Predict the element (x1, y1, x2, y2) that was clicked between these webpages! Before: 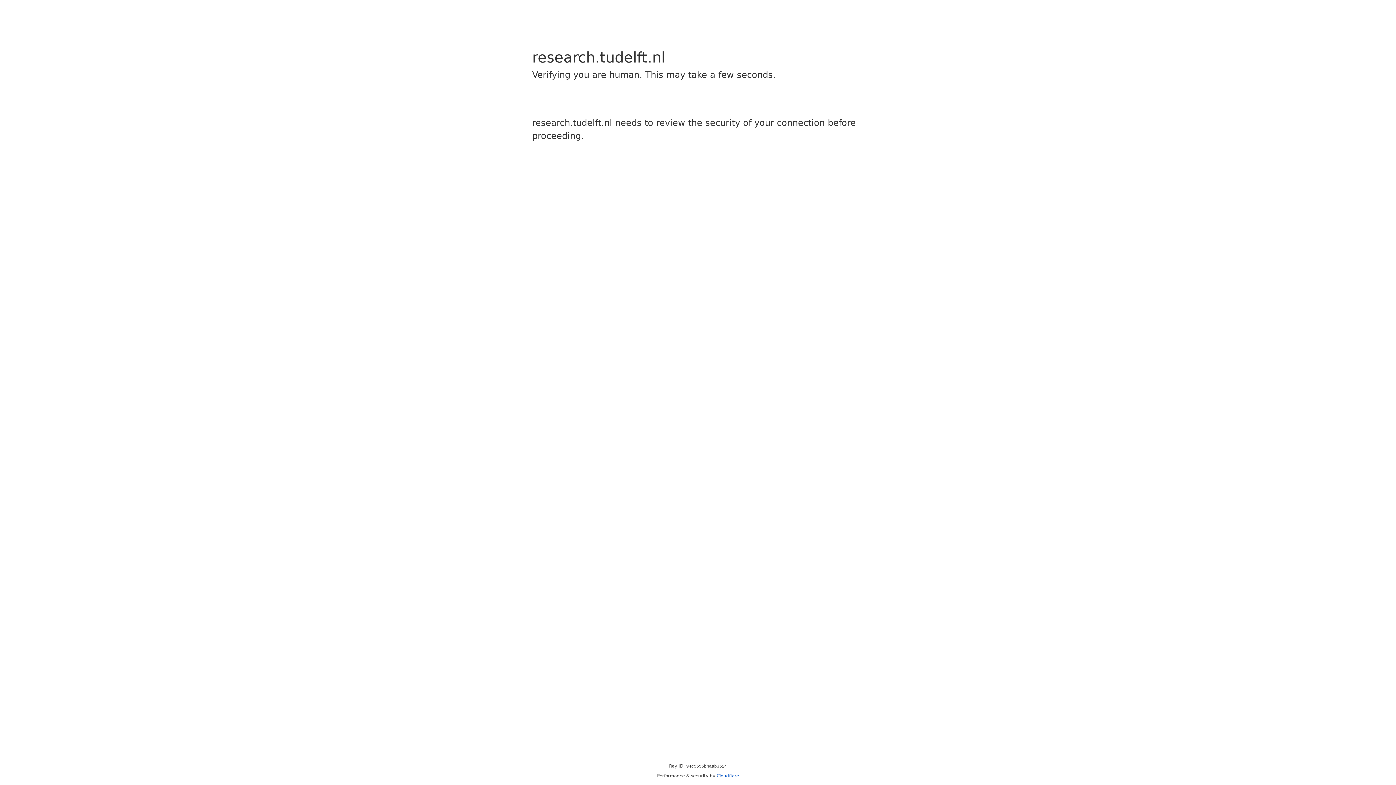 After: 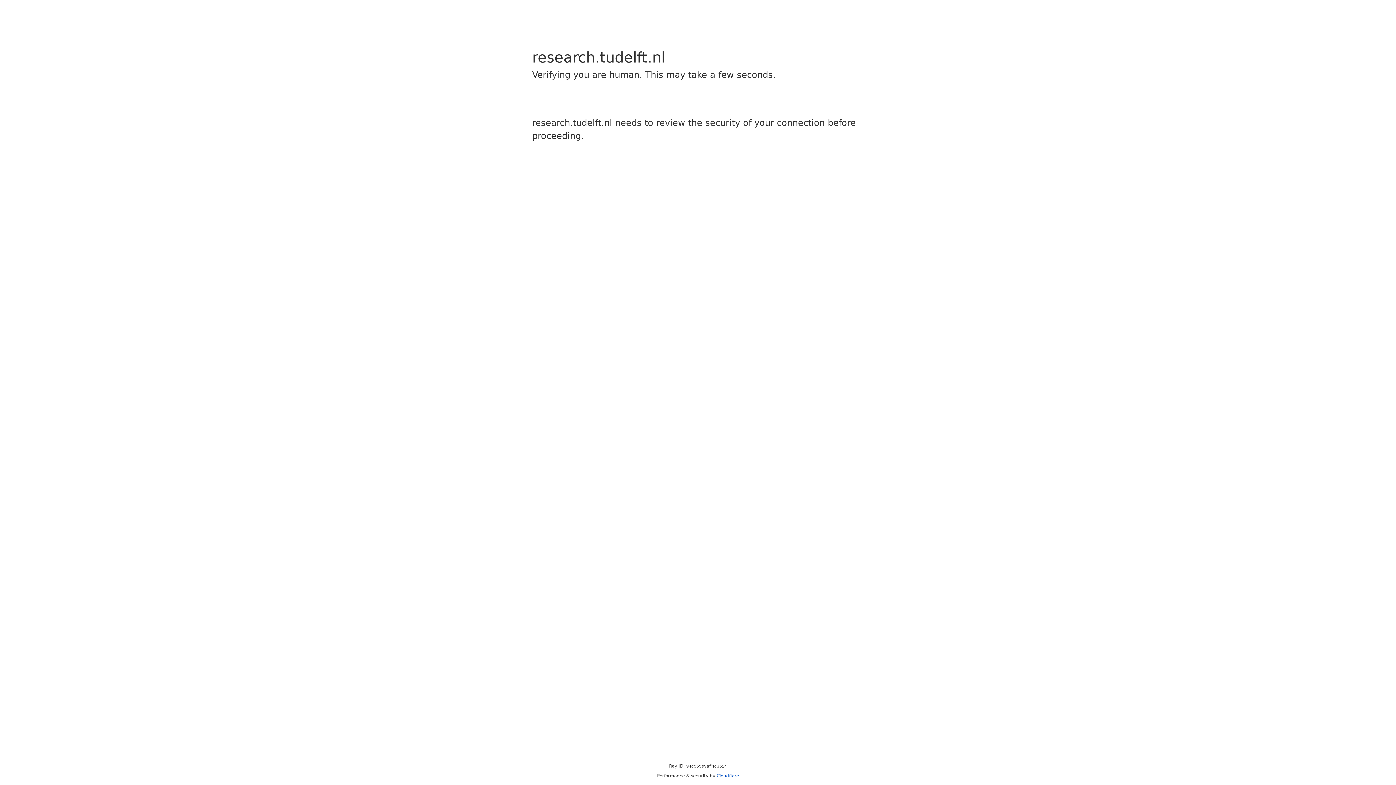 Action: bbox: (716, 773, 739, 778) label: Cloudflare